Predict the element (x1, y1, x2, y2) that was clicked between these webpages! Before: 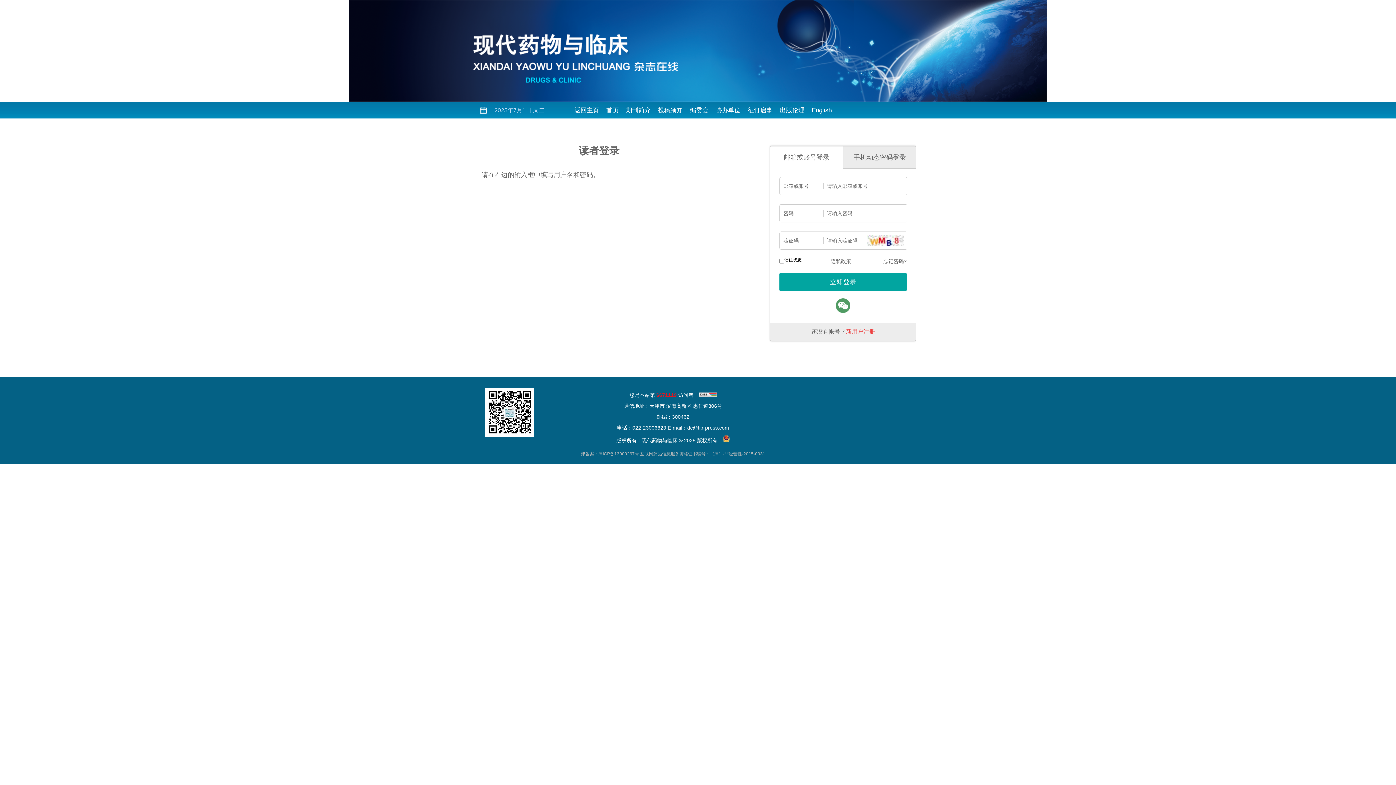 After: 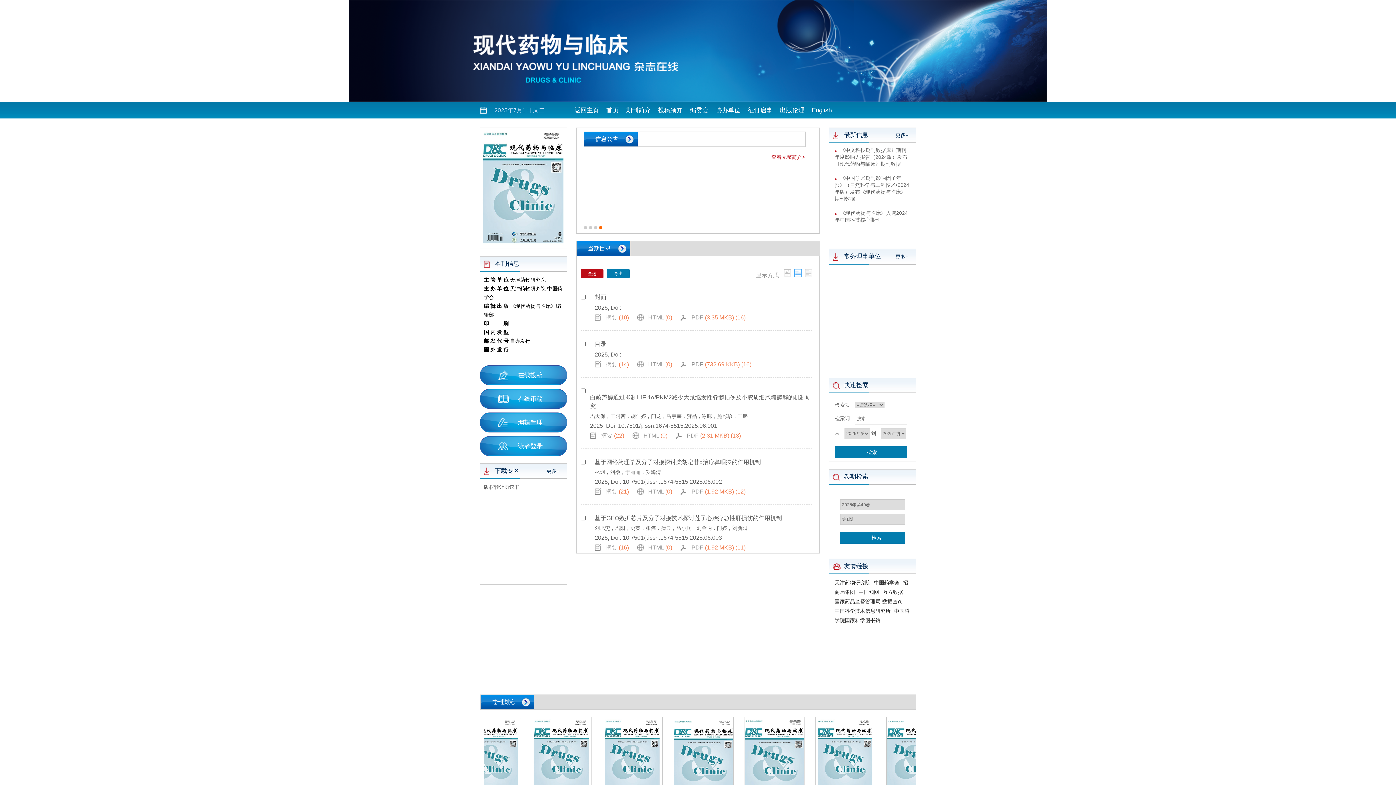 Action: label: 首页 bbox: (606, 102, 618, 118)